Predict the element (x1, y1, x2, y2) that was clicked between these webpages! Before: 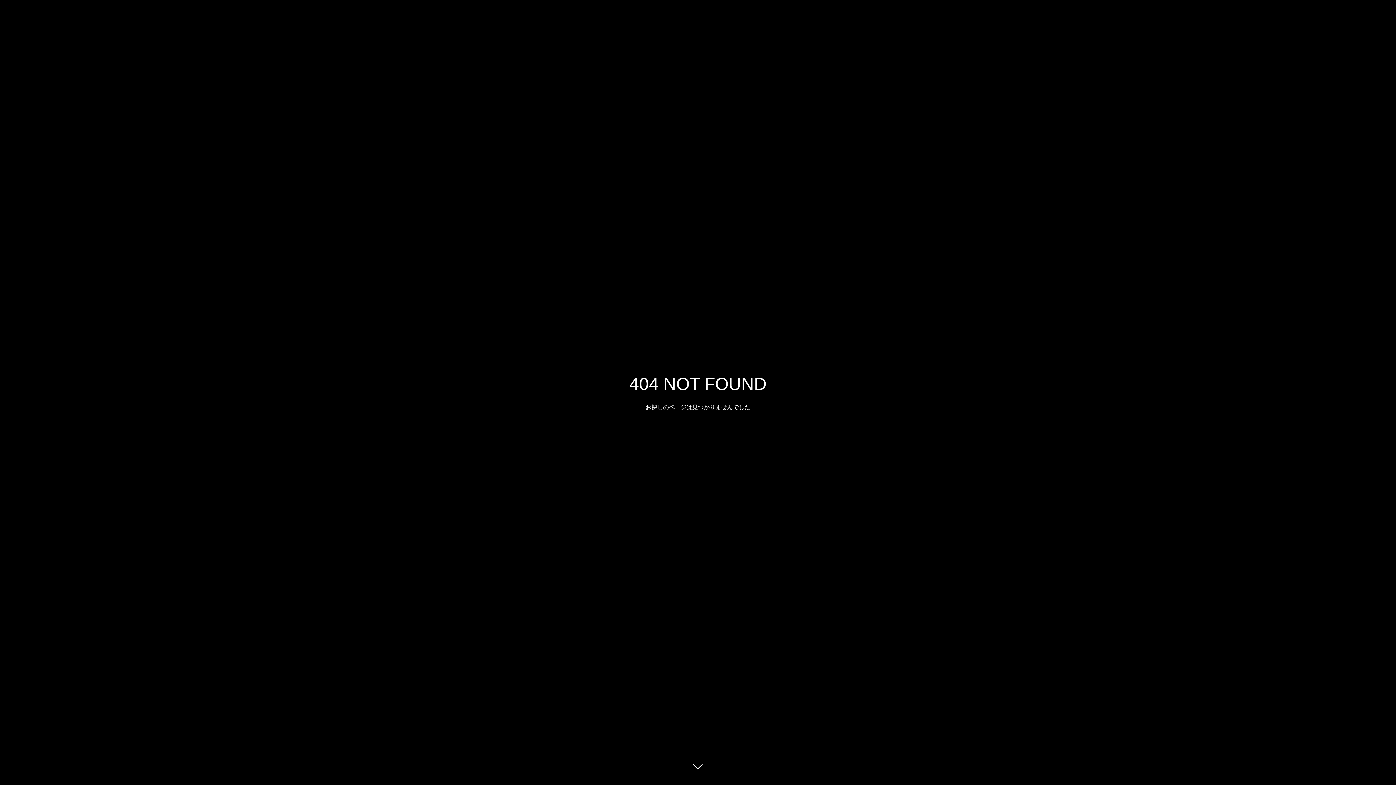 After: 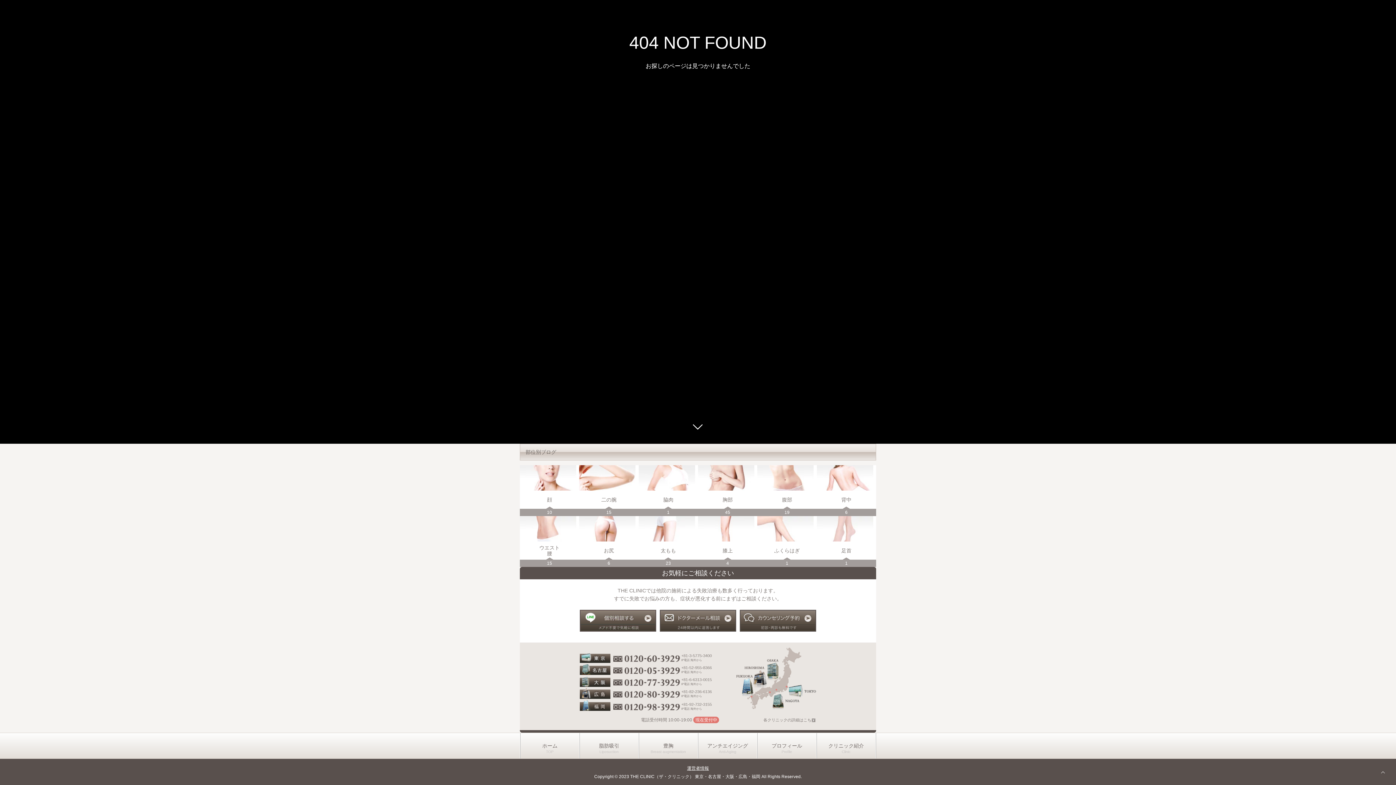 Action: bbox: (687, 760, 709, 781)